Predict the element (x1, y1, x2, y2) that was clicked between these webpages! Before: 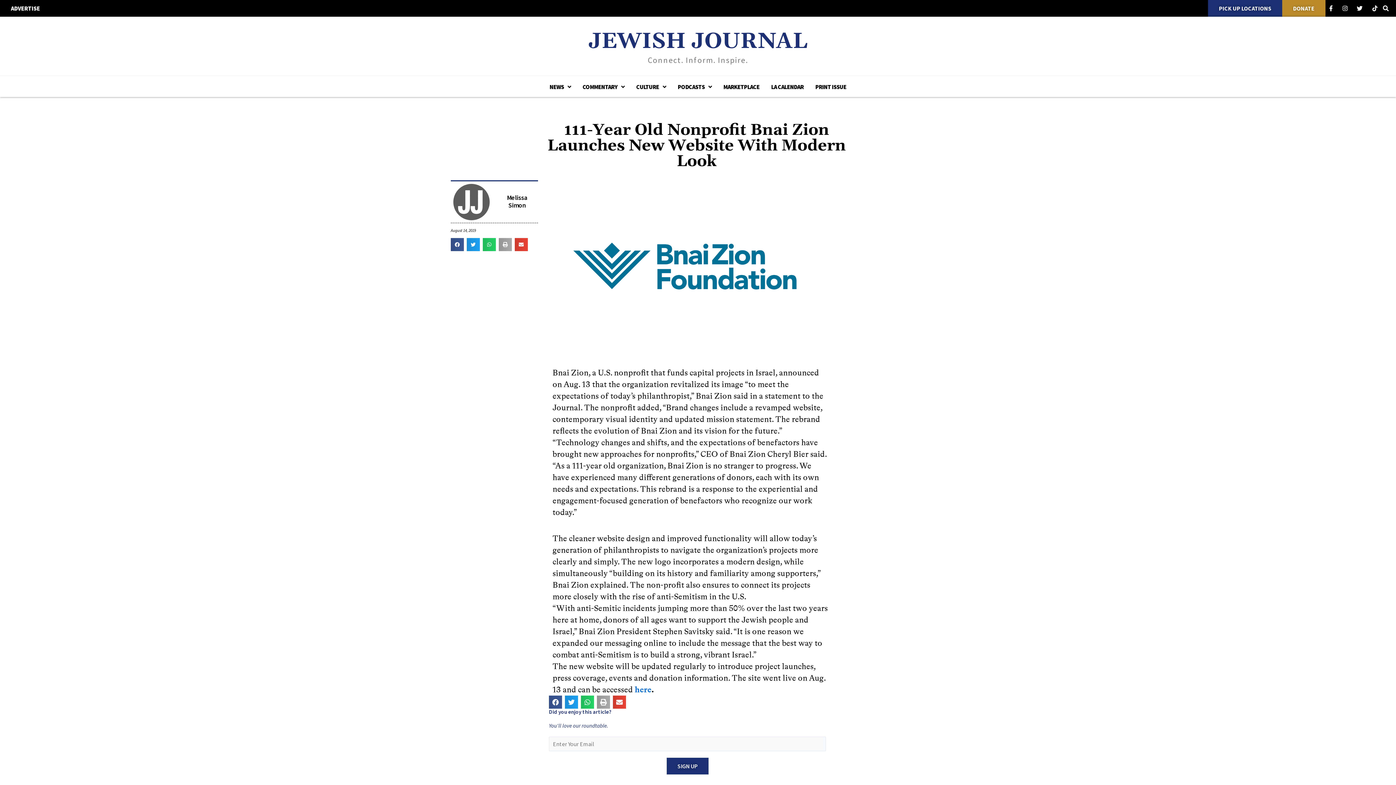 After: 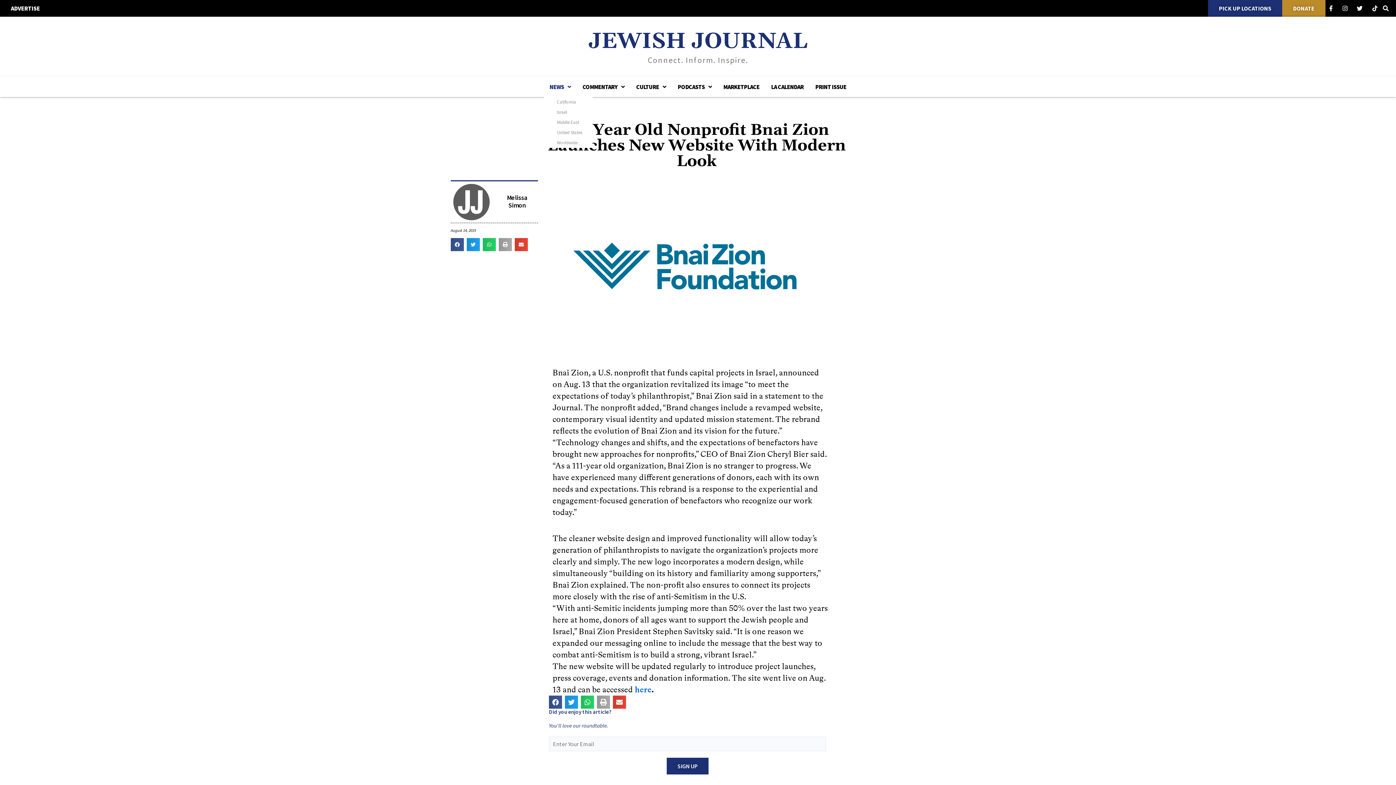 Action: bbox: (543, 76, 577, 97) label: NEWS